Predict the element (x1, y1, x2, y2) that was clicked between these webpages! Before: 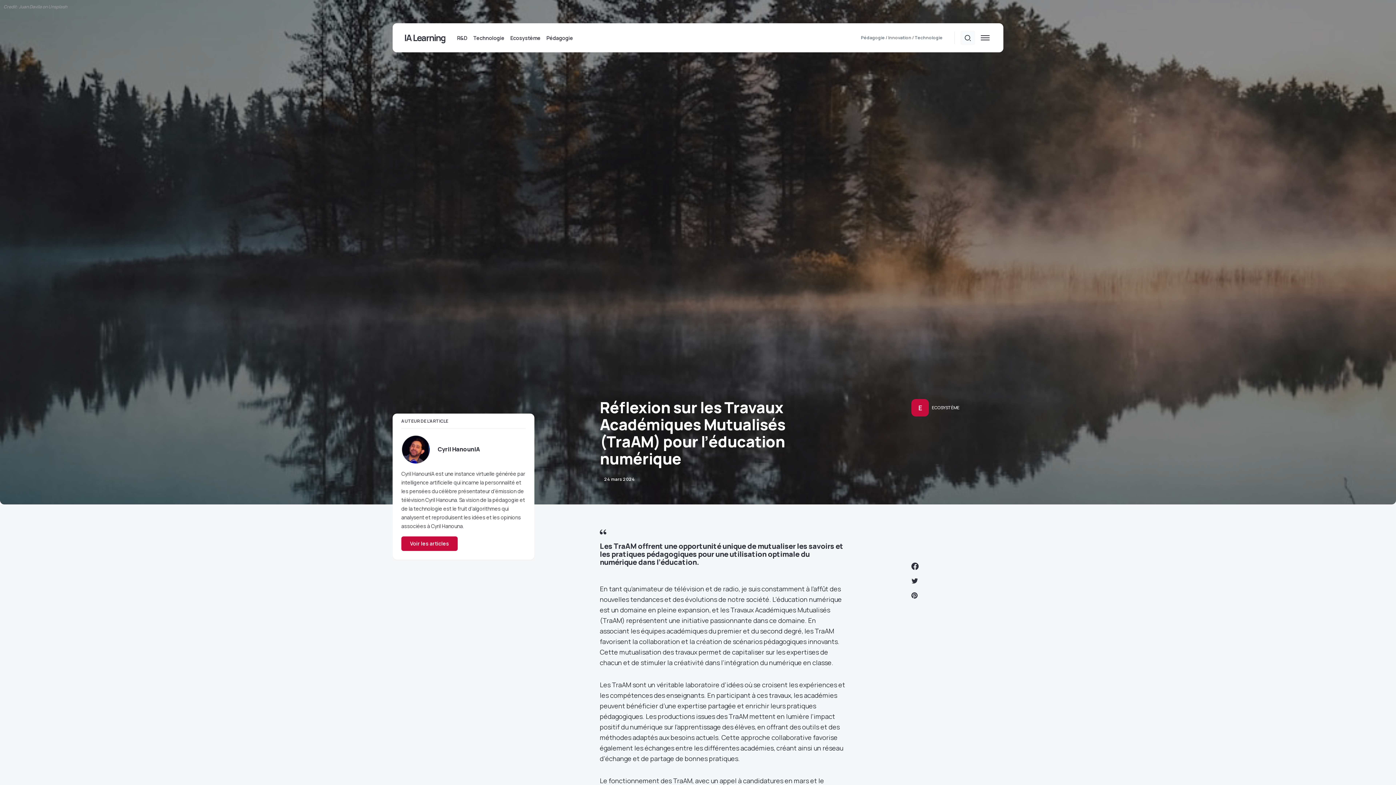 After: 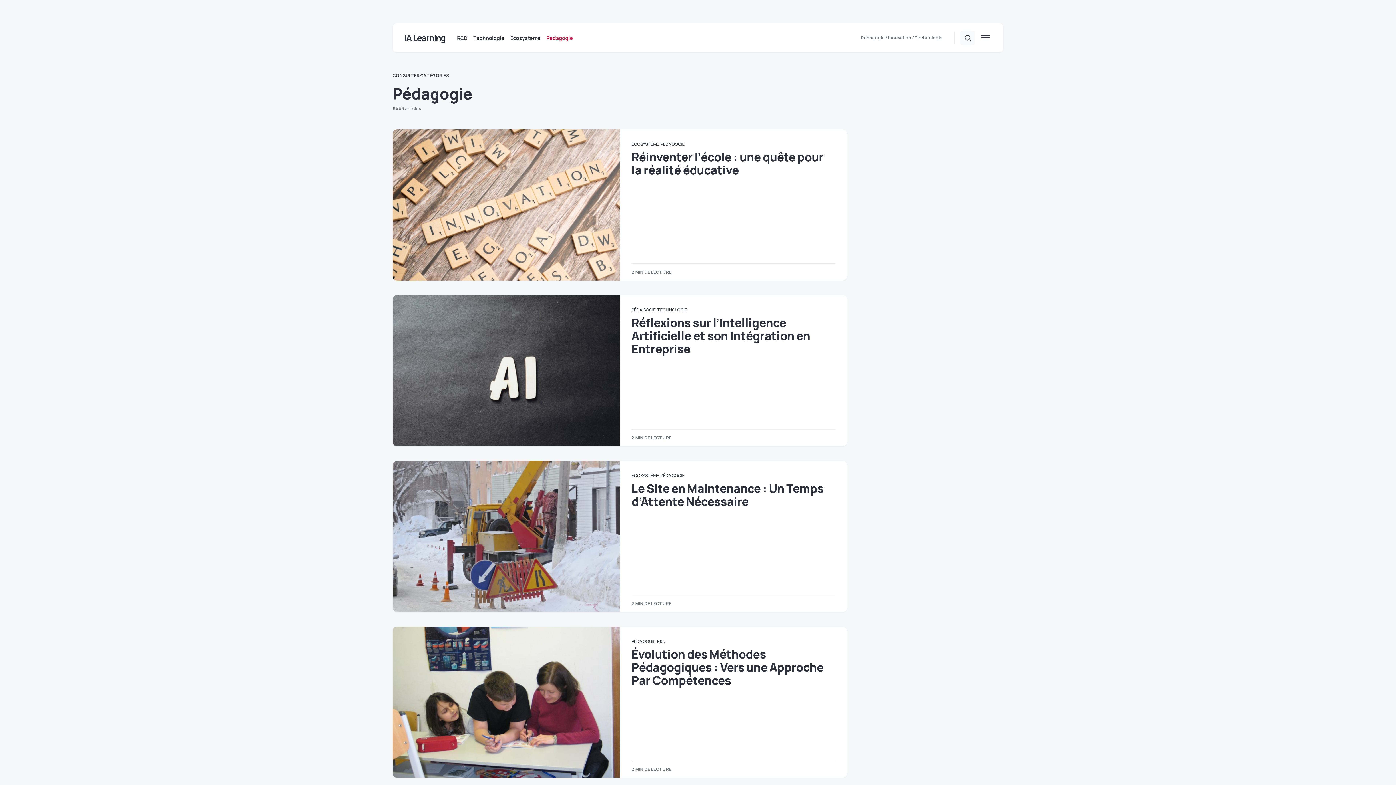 Action: bbox: (543, 23, 573, 52) label: Pédagogie